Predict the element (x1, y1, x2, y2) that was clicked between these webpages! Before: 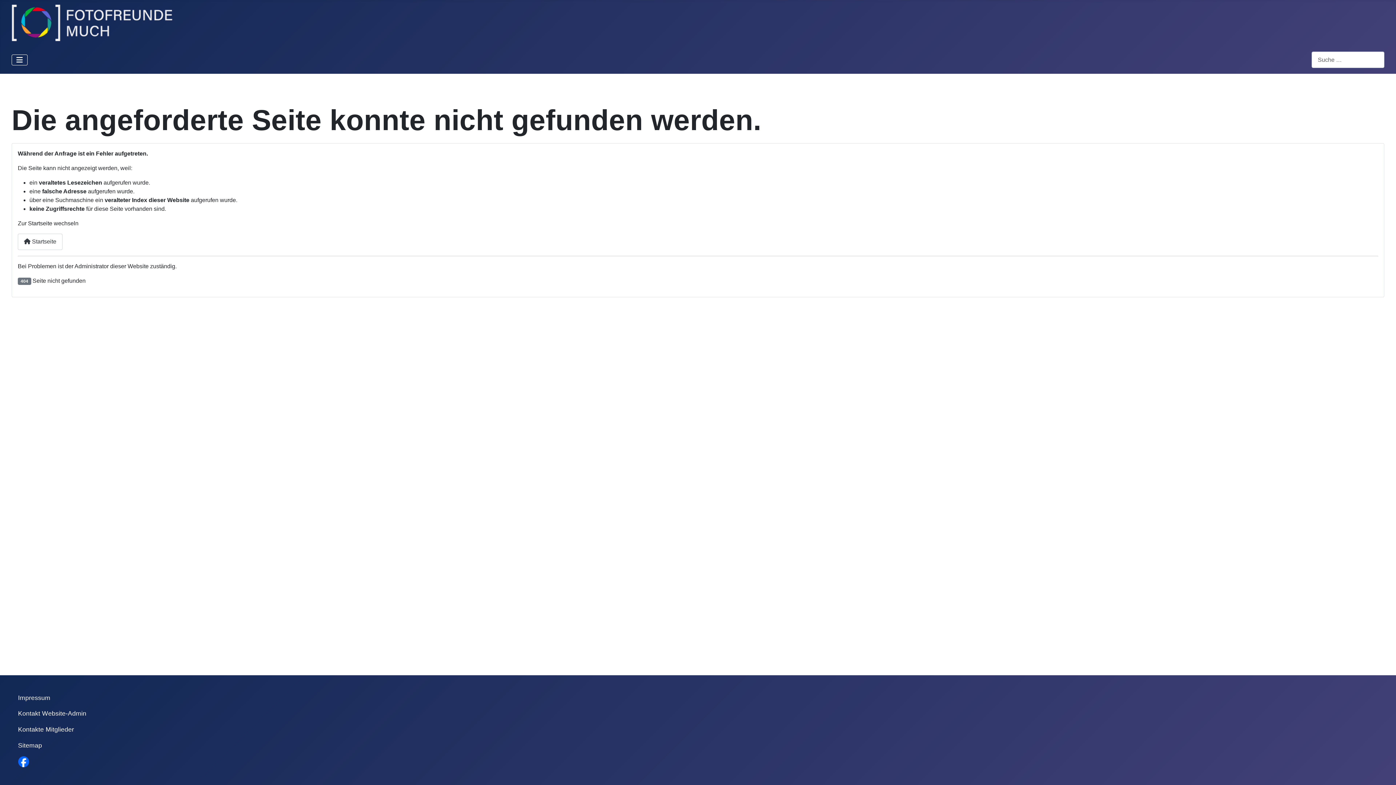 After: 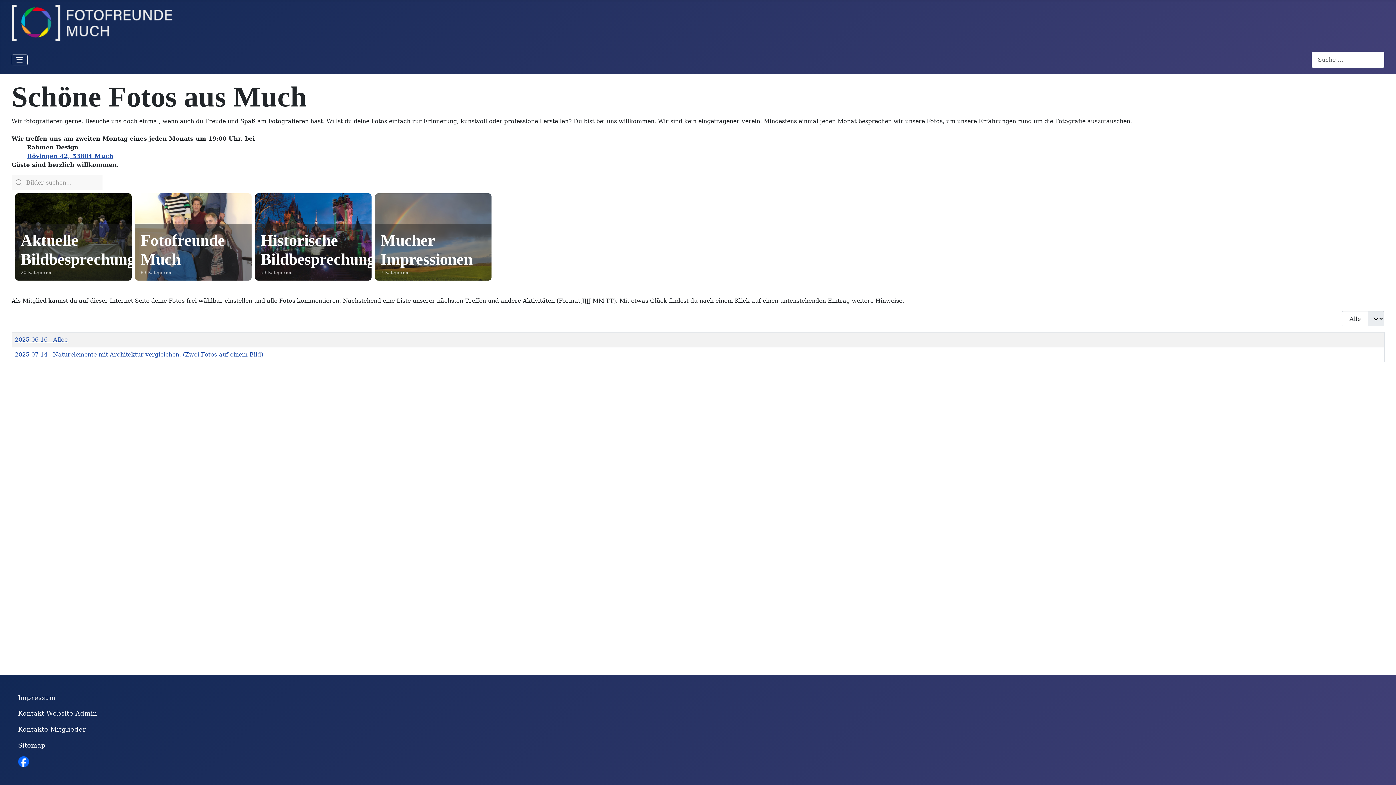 Action: bbox: (17, 233, 62, 250) label:  Startseite